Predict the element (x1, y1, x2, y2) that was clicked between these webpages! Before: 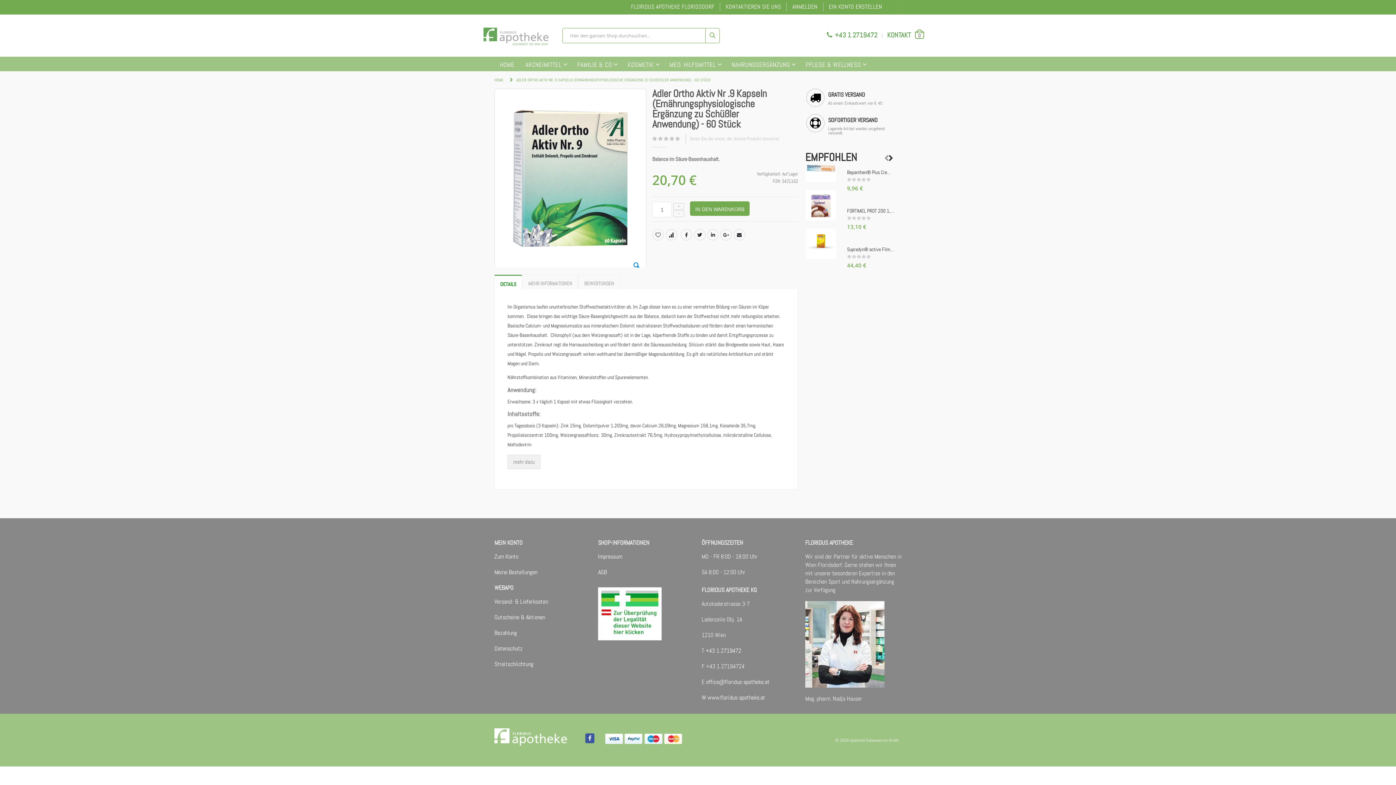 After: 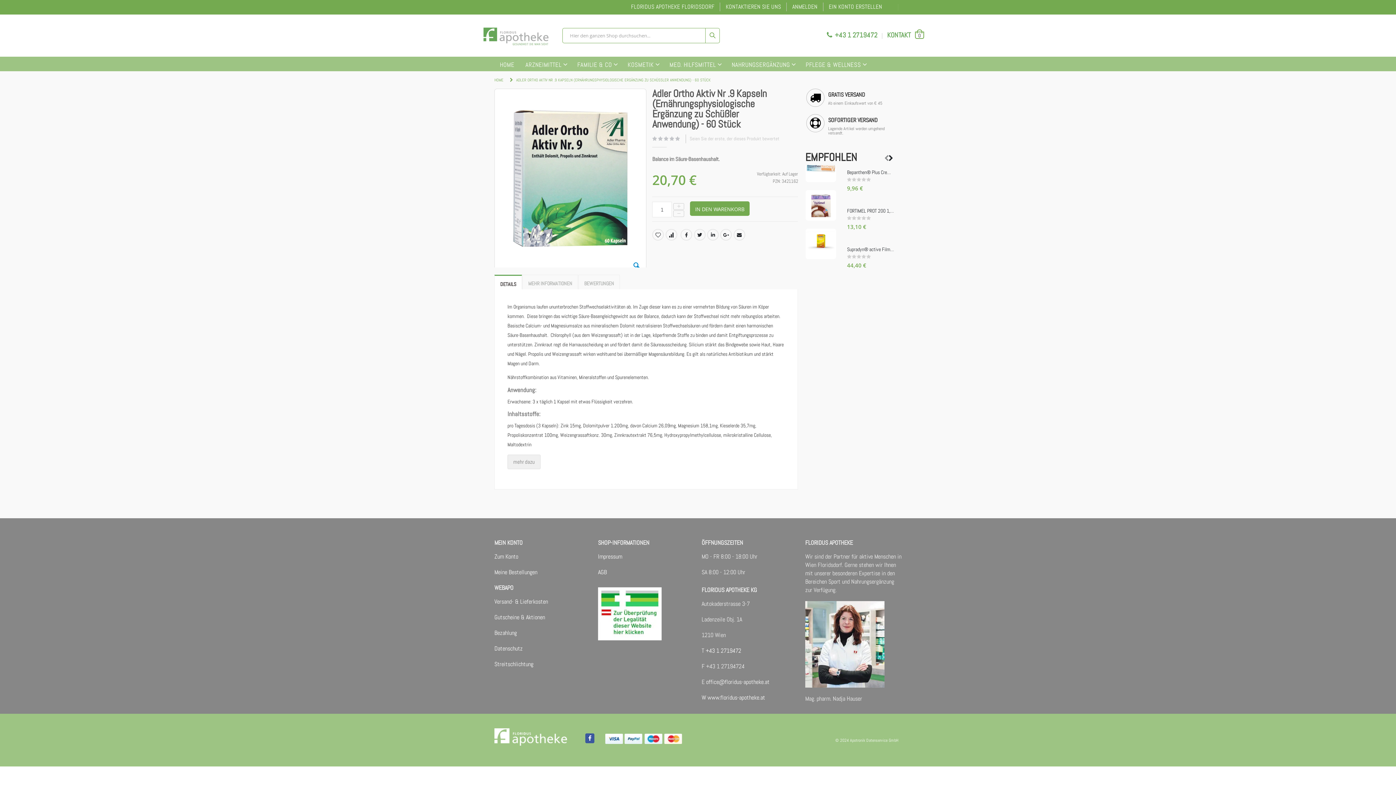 Action: label: DETAILS bbox: (494, 278, 521, 289)